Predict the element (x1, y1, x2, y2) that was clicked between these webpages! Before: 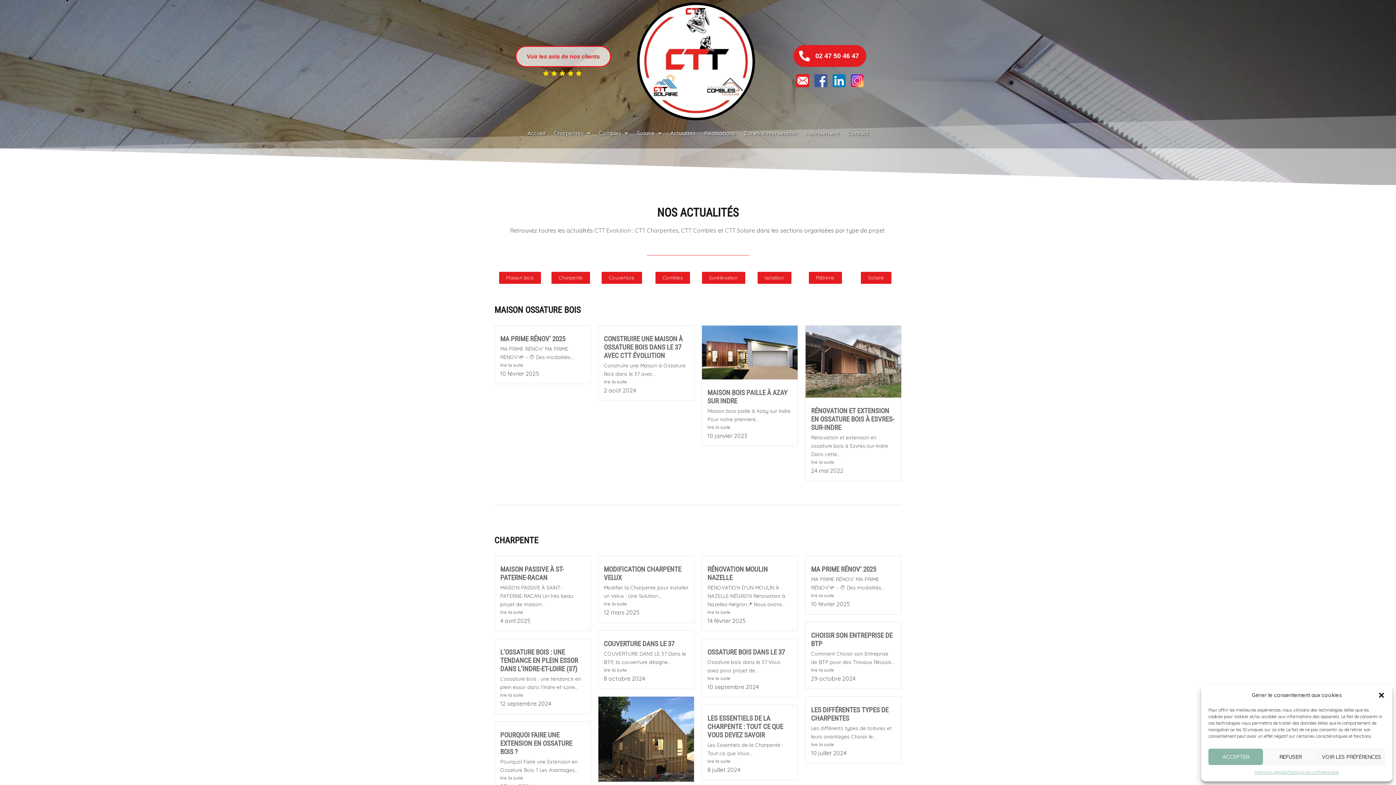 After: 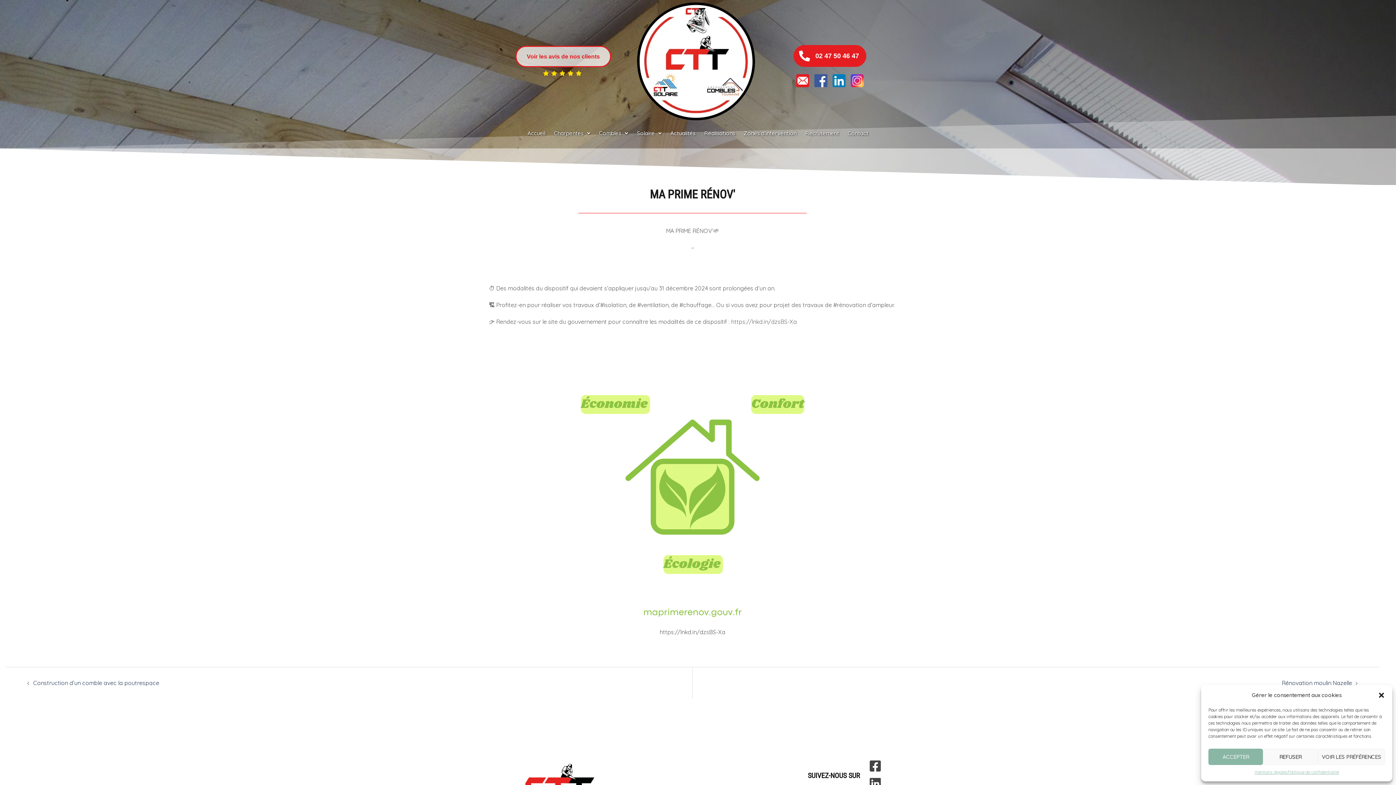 Action: label: MA PRIME RÉNOV’ 2025 bbox: (500, 335, 565, 343)